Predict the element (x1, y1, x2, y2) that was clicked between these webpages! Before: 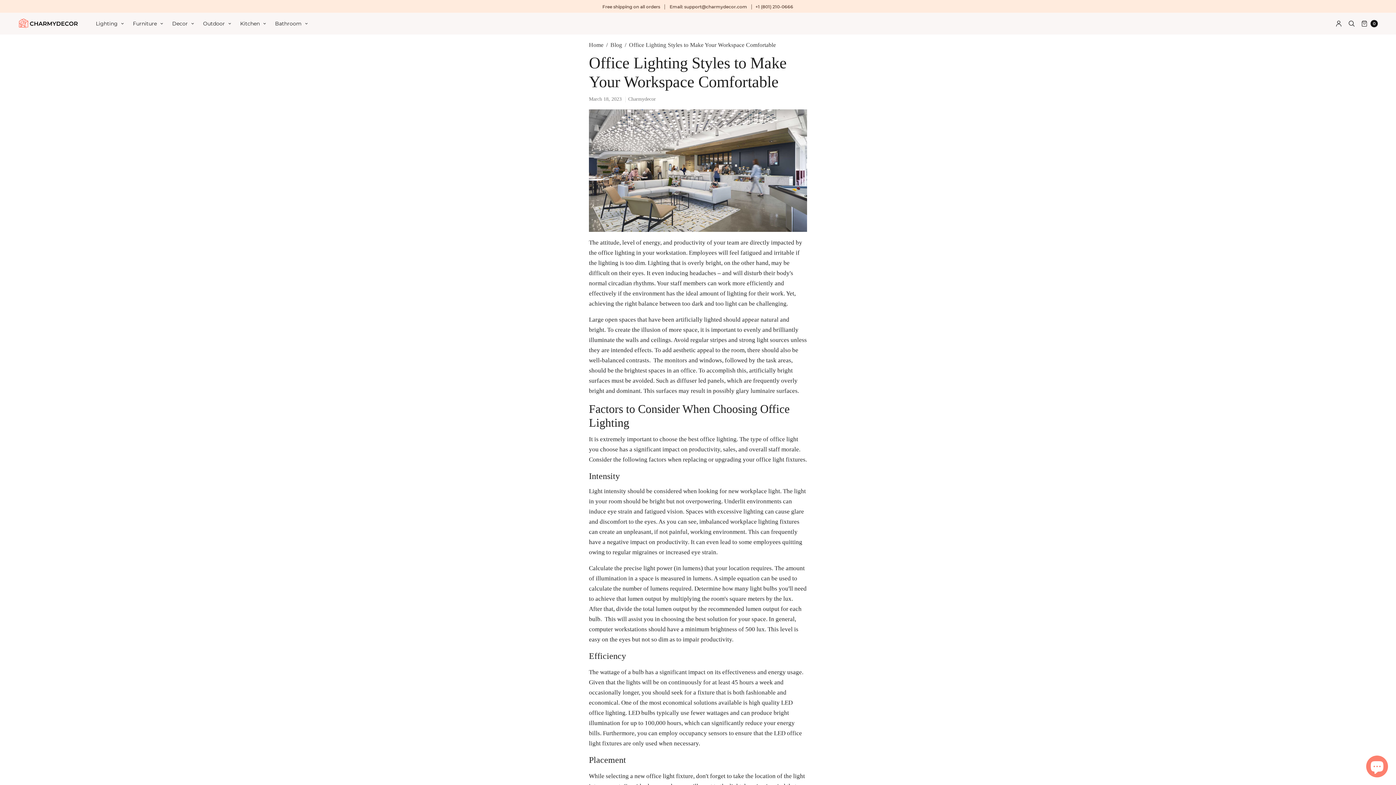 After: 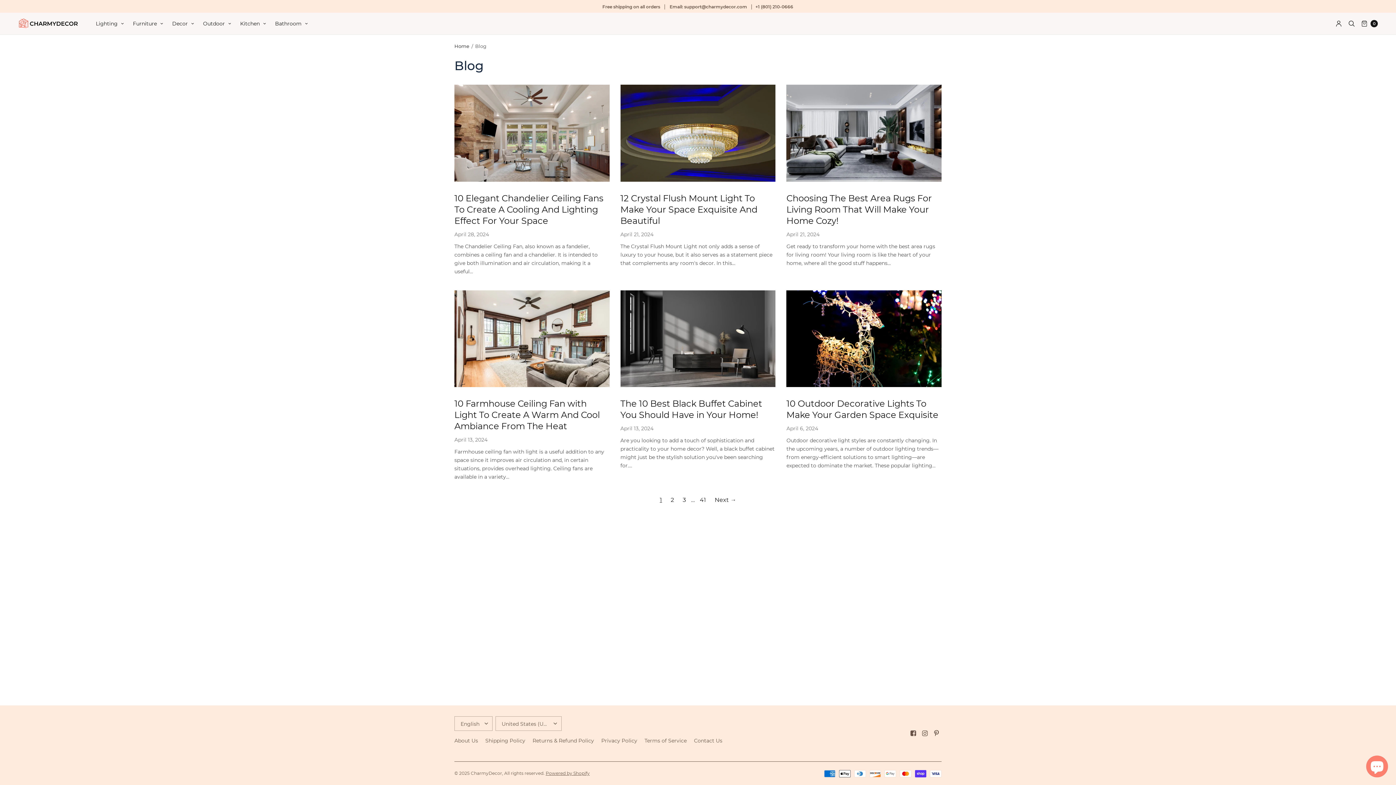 Action: label: Blog bbox: (610, 41, 622, 48)